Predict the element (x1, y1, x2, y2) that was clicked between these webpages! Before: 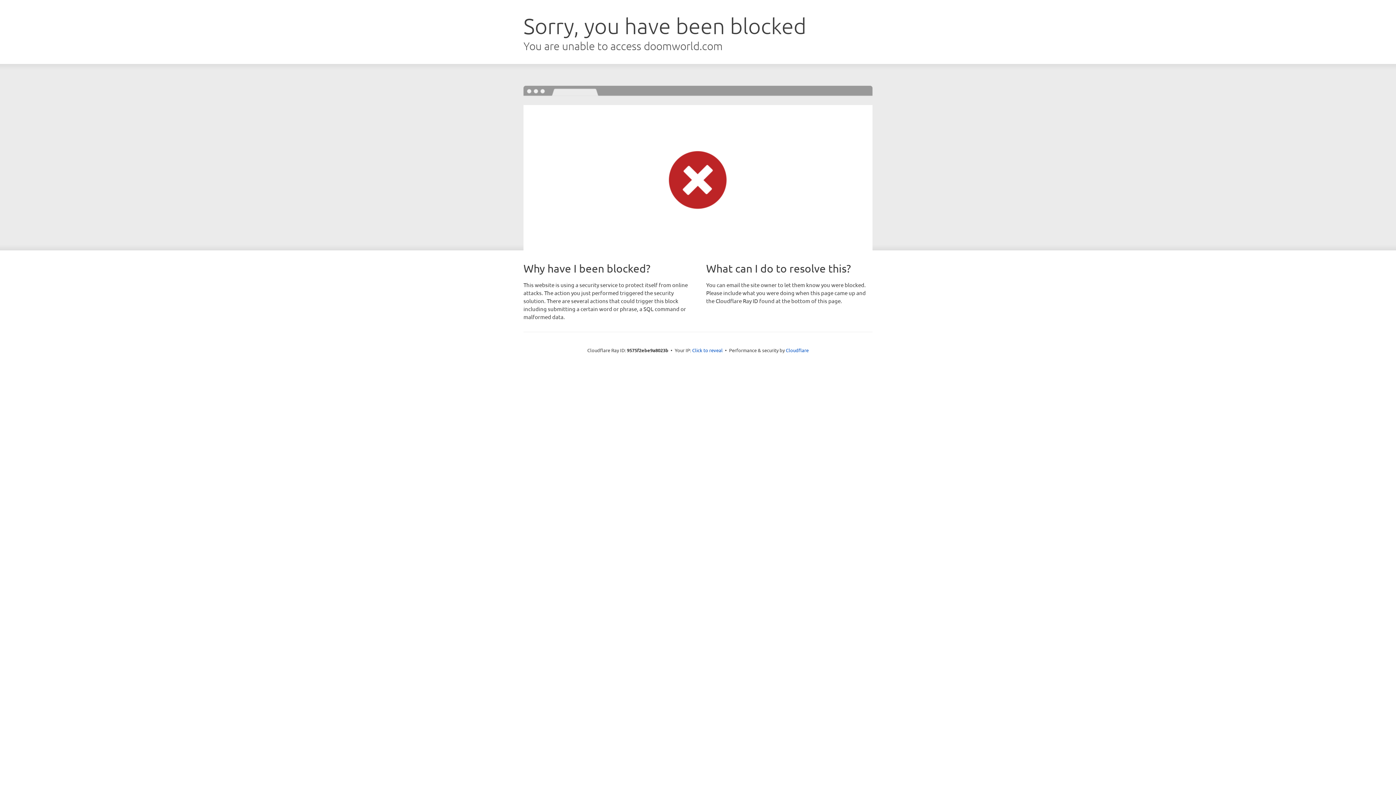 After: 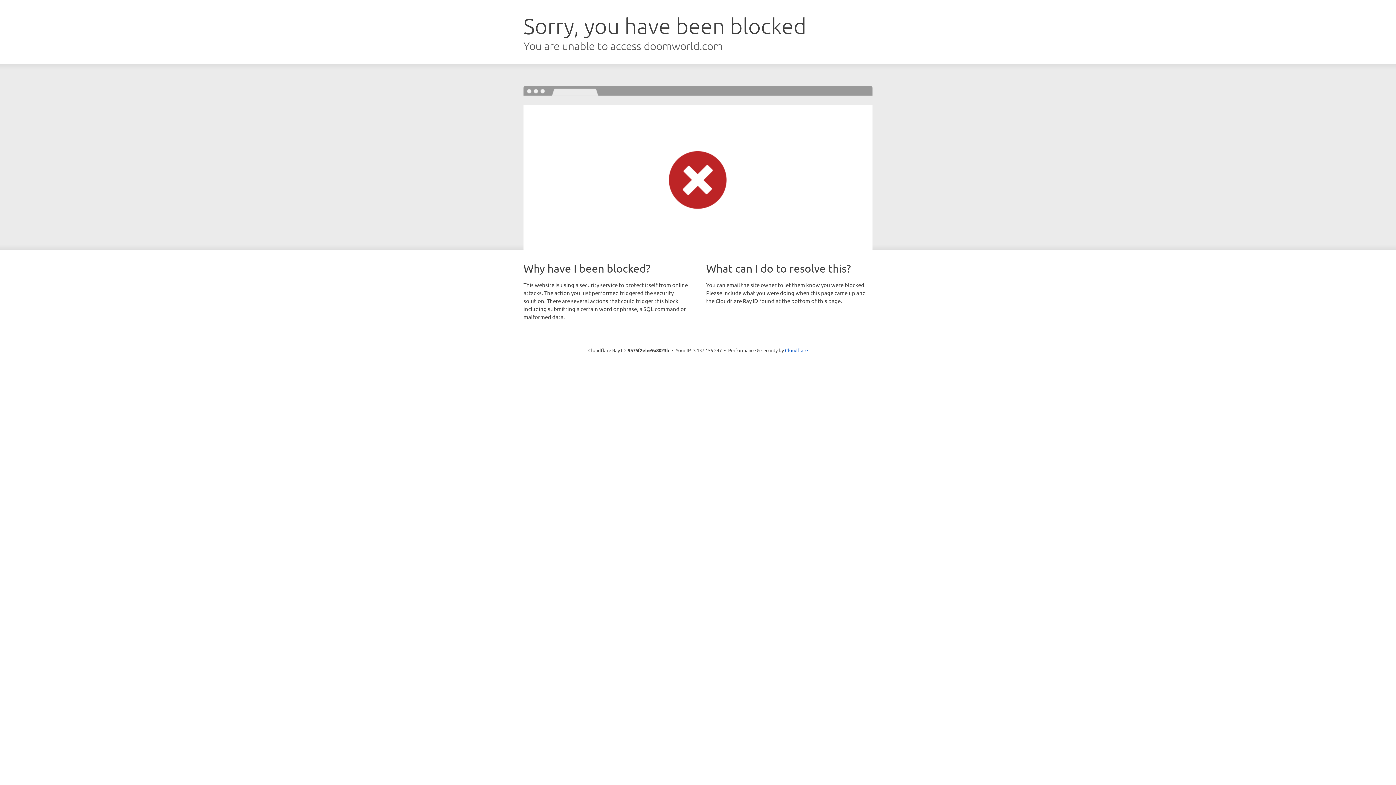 Action: bbox: (692, 346, 722, 353) label: Click to reveal